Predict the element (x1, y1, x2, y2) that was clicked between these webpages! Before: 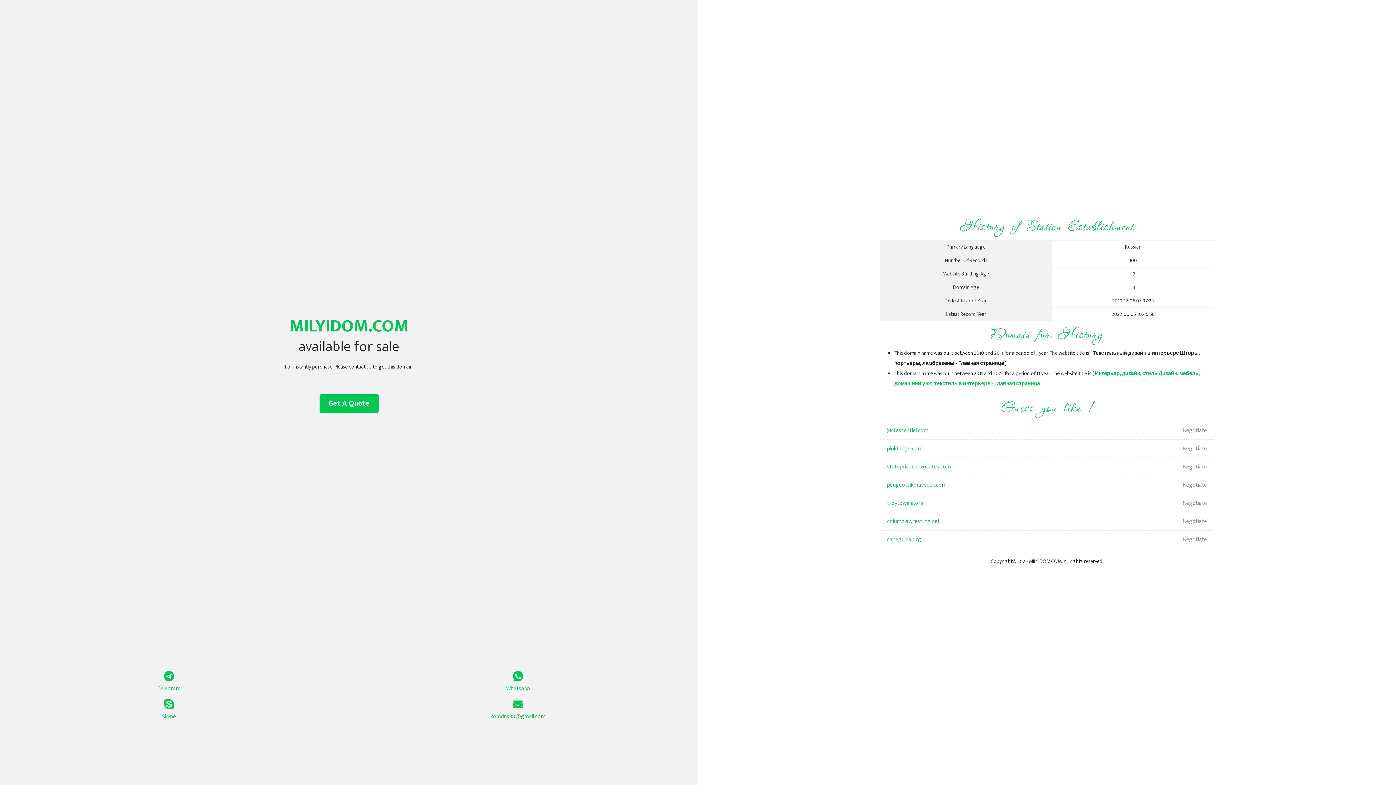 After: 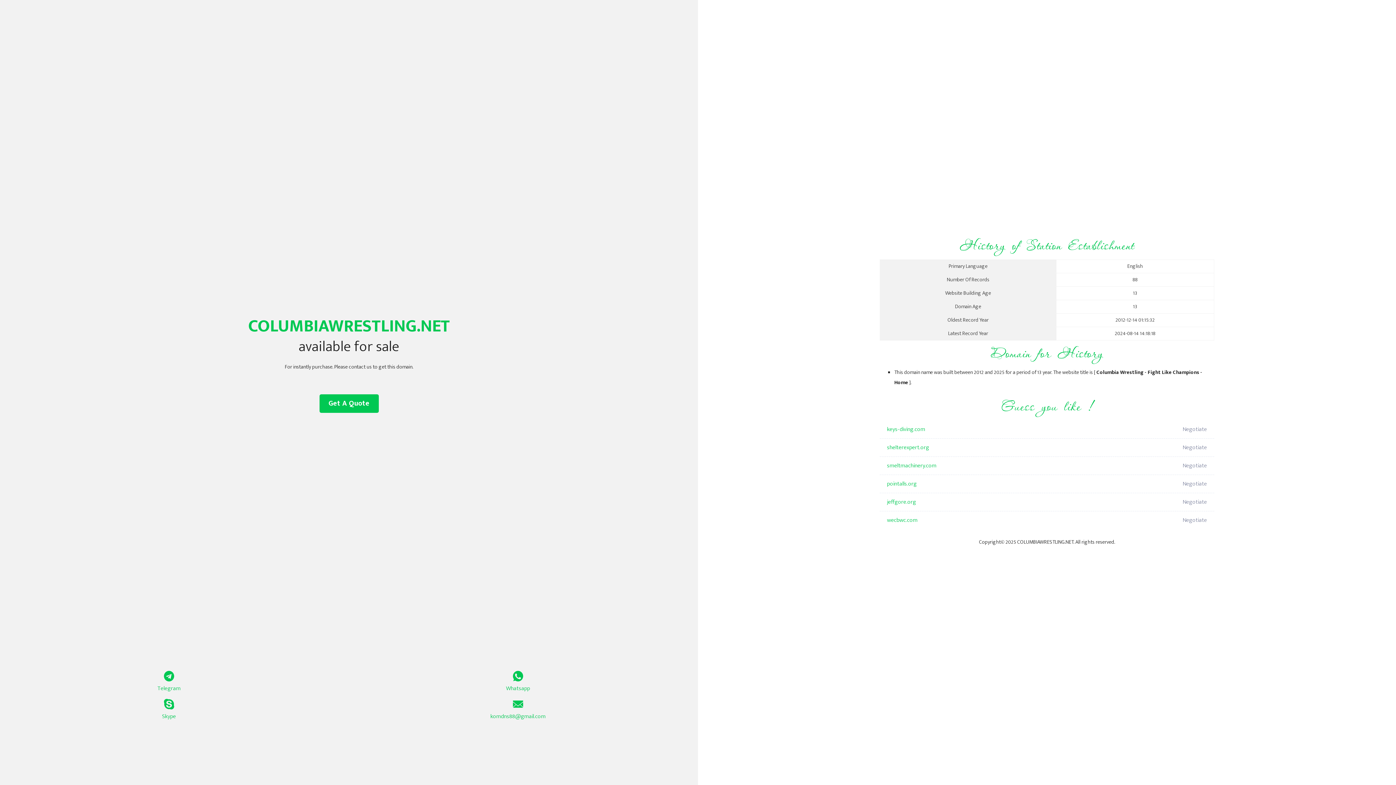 Action: bbox: (887, 512, 1098, 530) label: columbiawrestling.net